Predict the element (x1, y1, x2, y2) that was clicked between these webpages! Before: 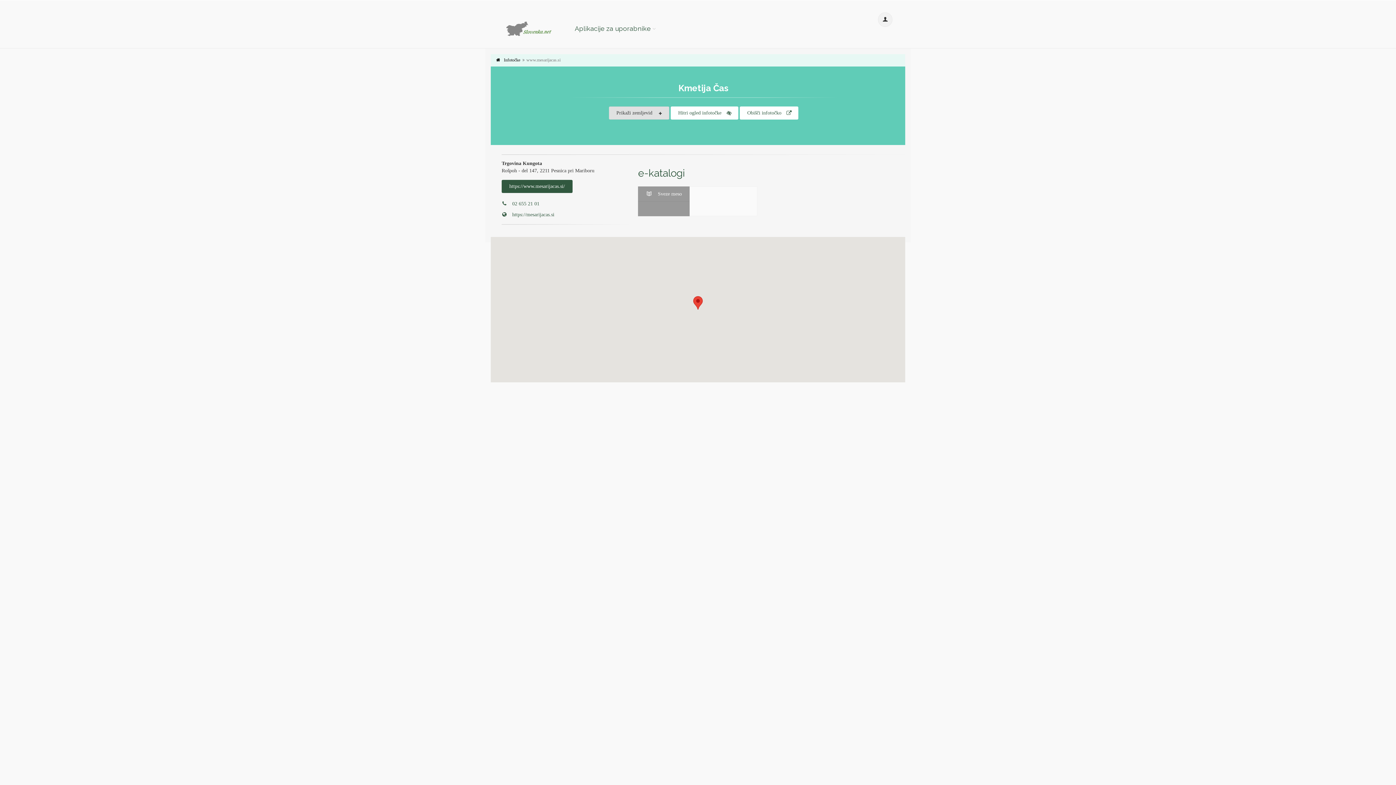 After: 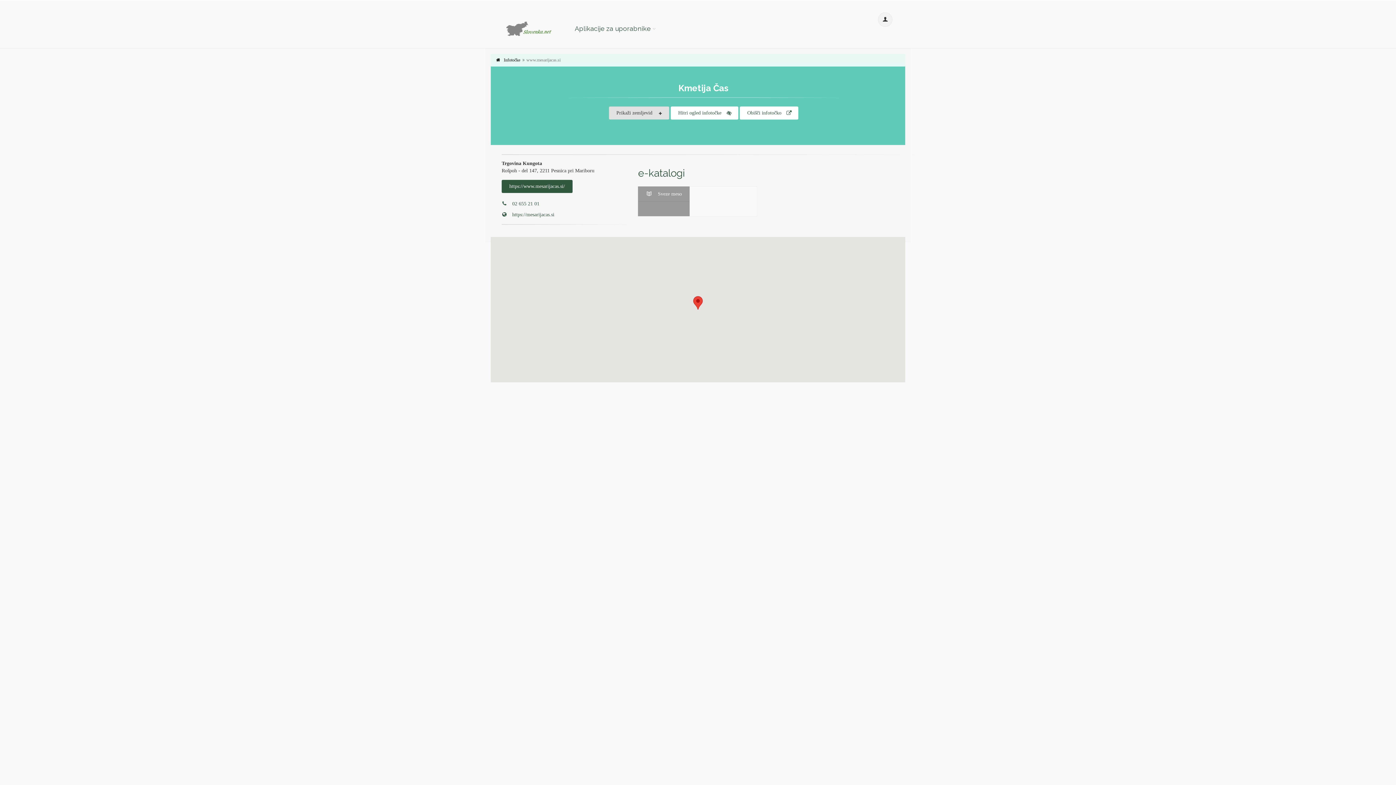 Action: label: Mesni pripravki bbox: (713, 196, 746, 202)